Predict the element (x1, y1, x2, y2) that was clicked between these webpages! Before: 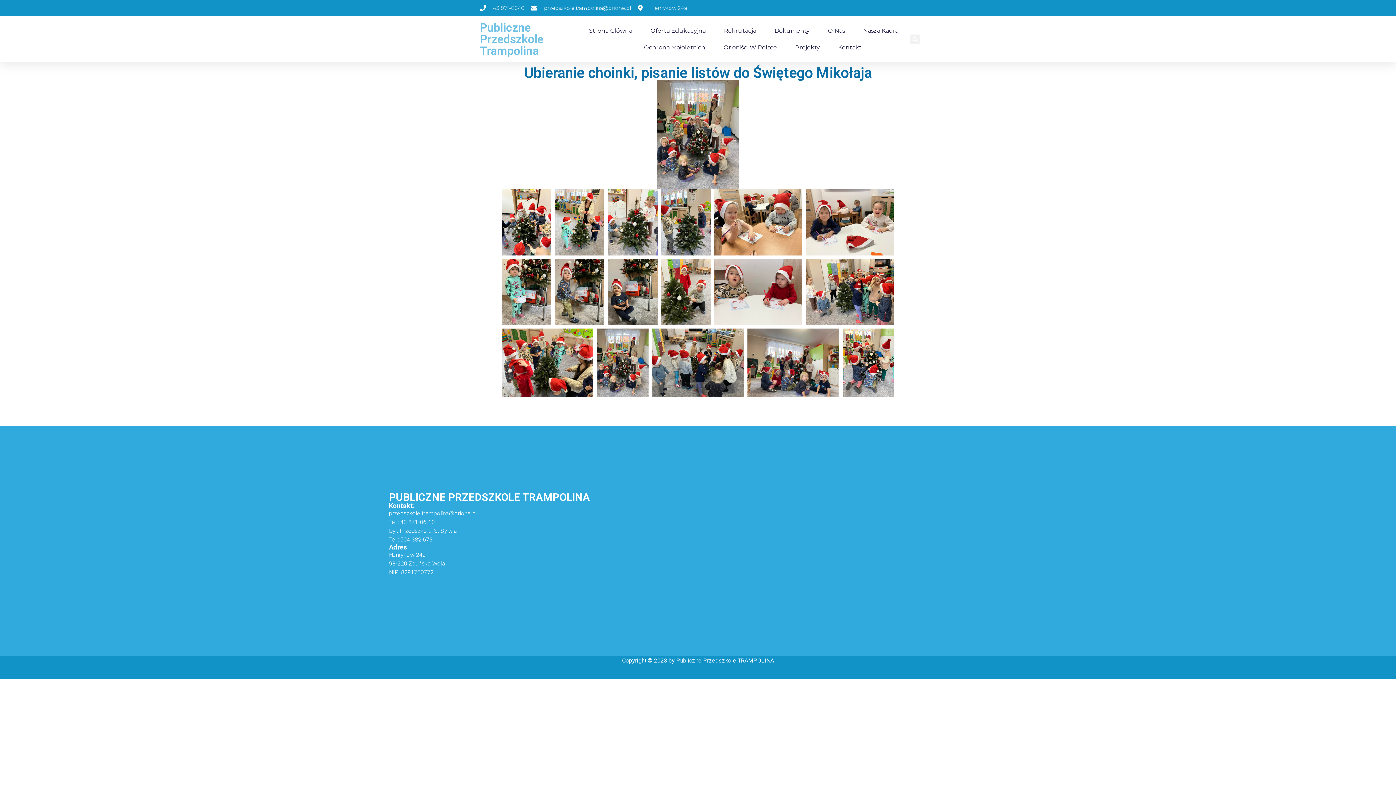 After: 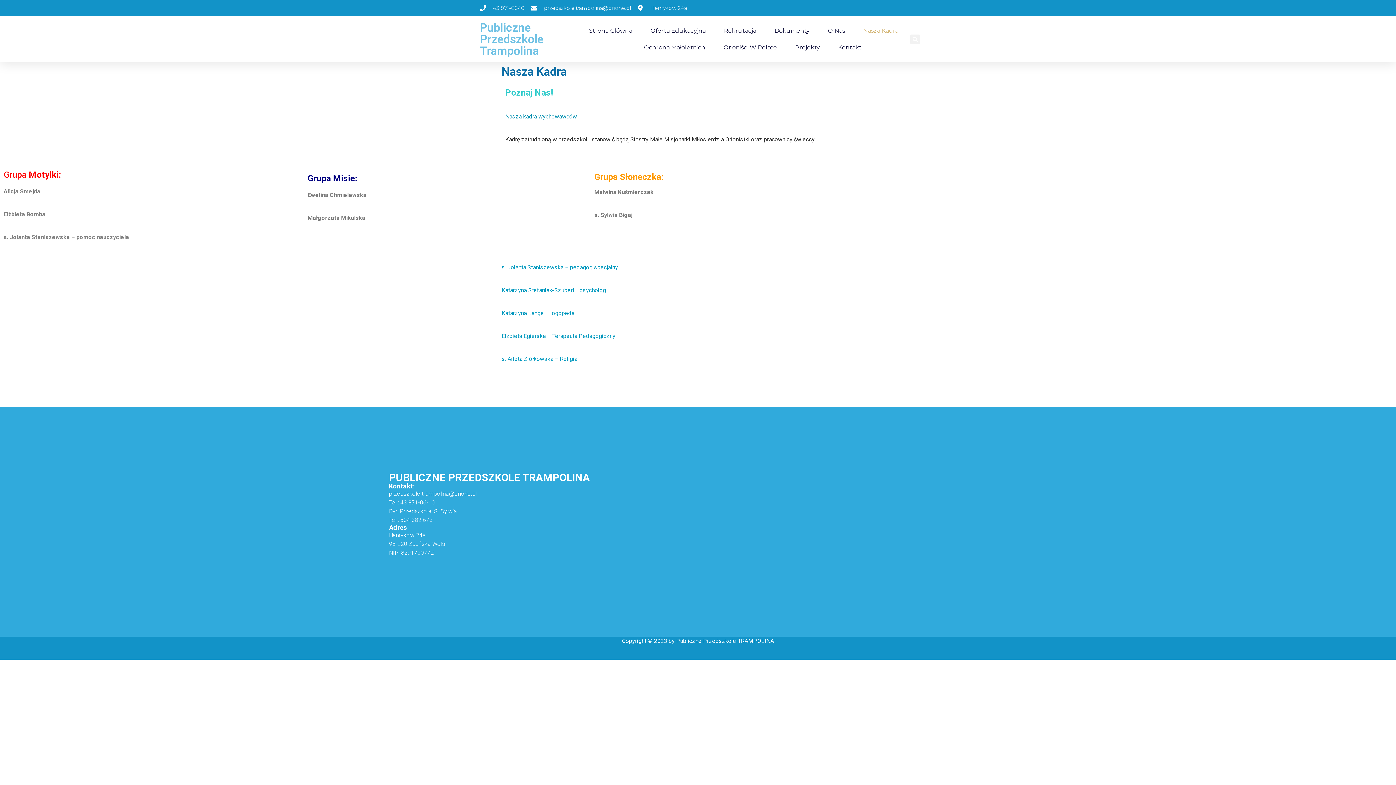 Action: label: Nasza Kadra bbox: (863, 22, 898, 39)